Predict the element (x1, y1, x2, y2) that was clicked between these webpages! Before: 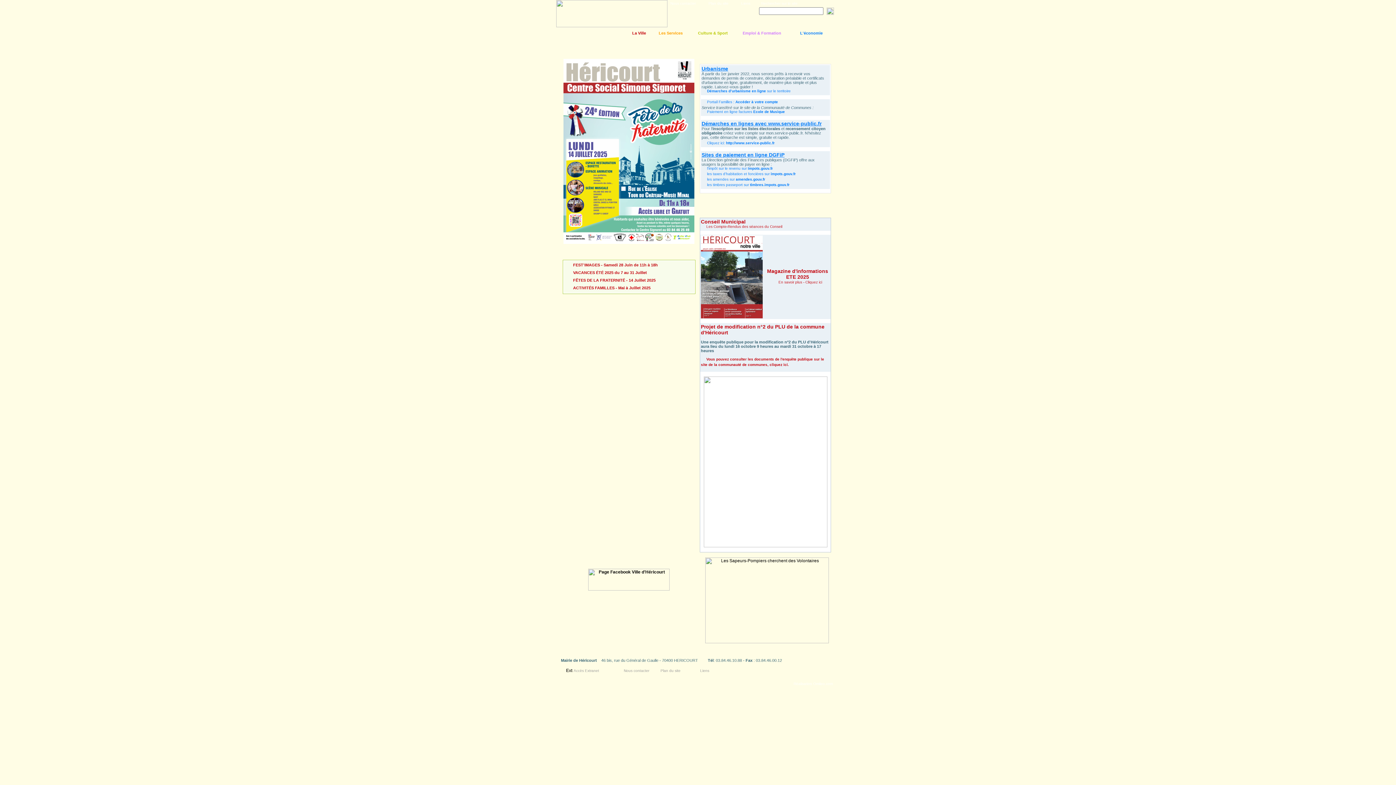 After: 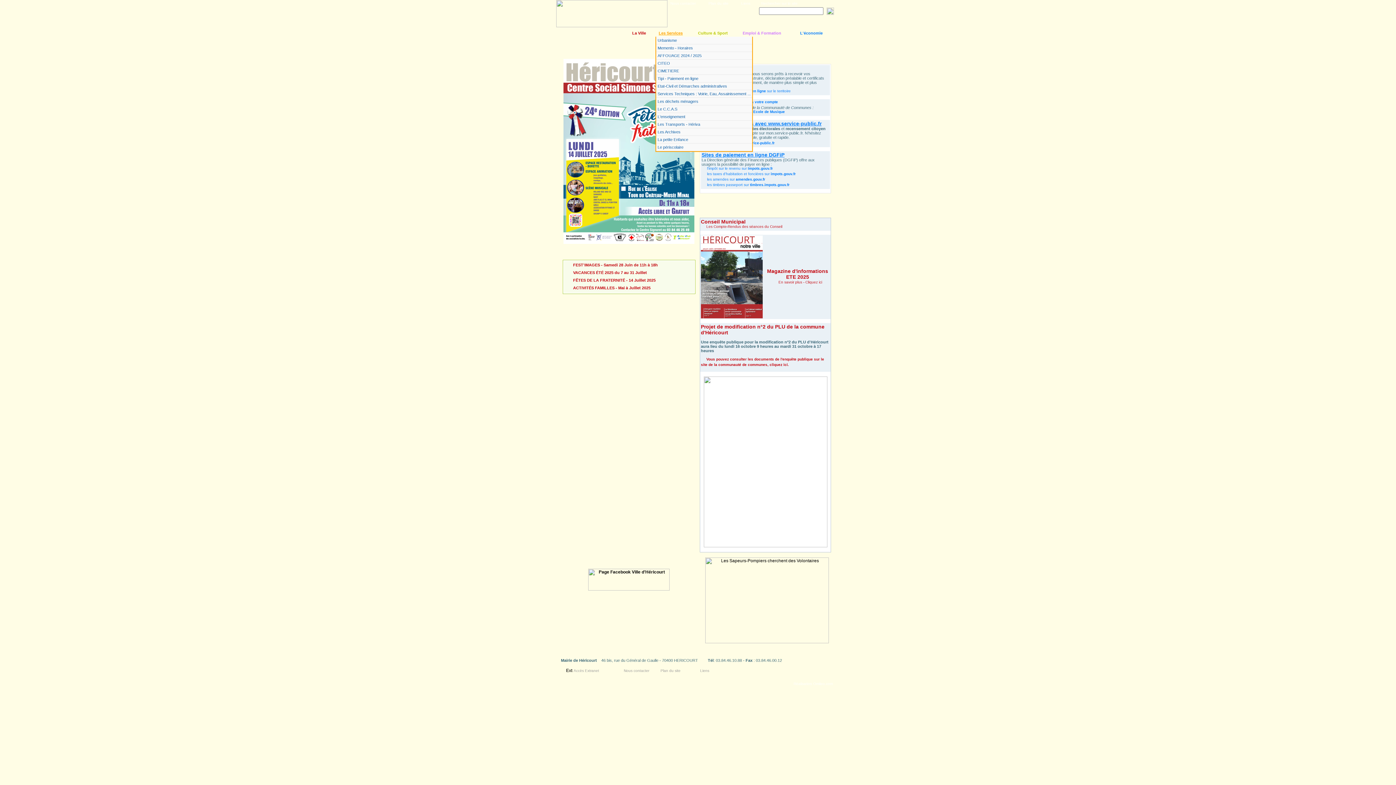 Action: label: Les Services bbox: (658, 30, 682, 35)